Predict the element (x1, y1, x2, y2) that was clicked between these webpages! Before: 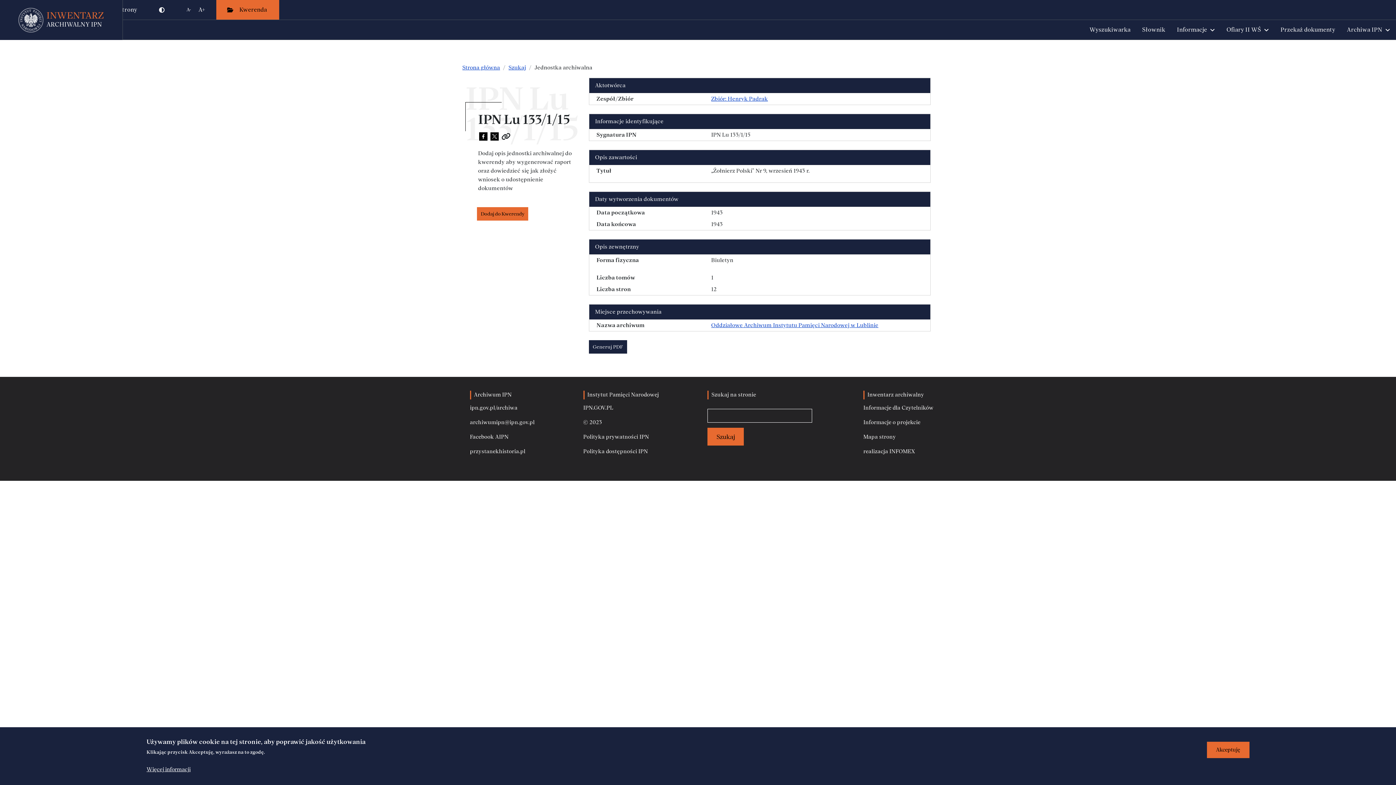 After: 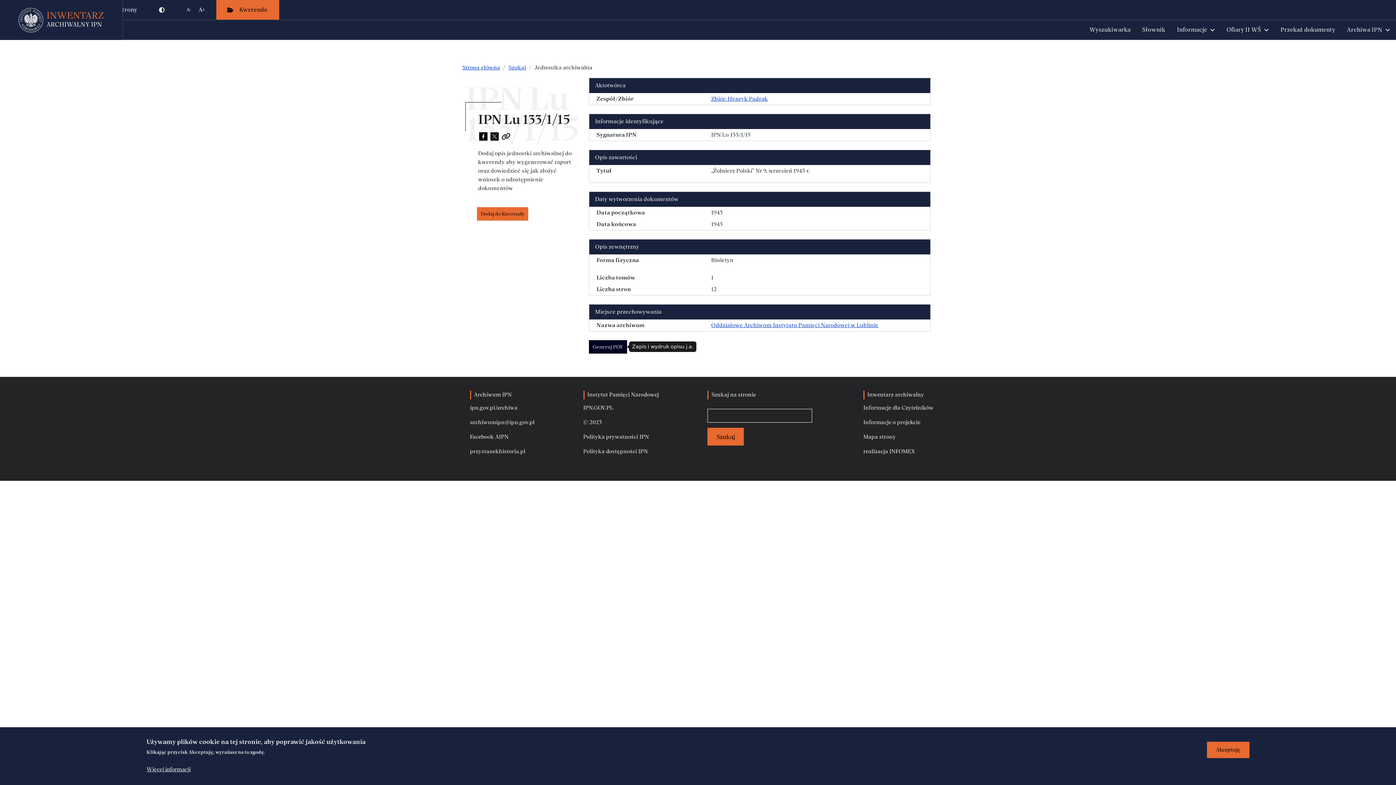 Action: label: Generuj PDF bbox: (589, 340, 627, 353)